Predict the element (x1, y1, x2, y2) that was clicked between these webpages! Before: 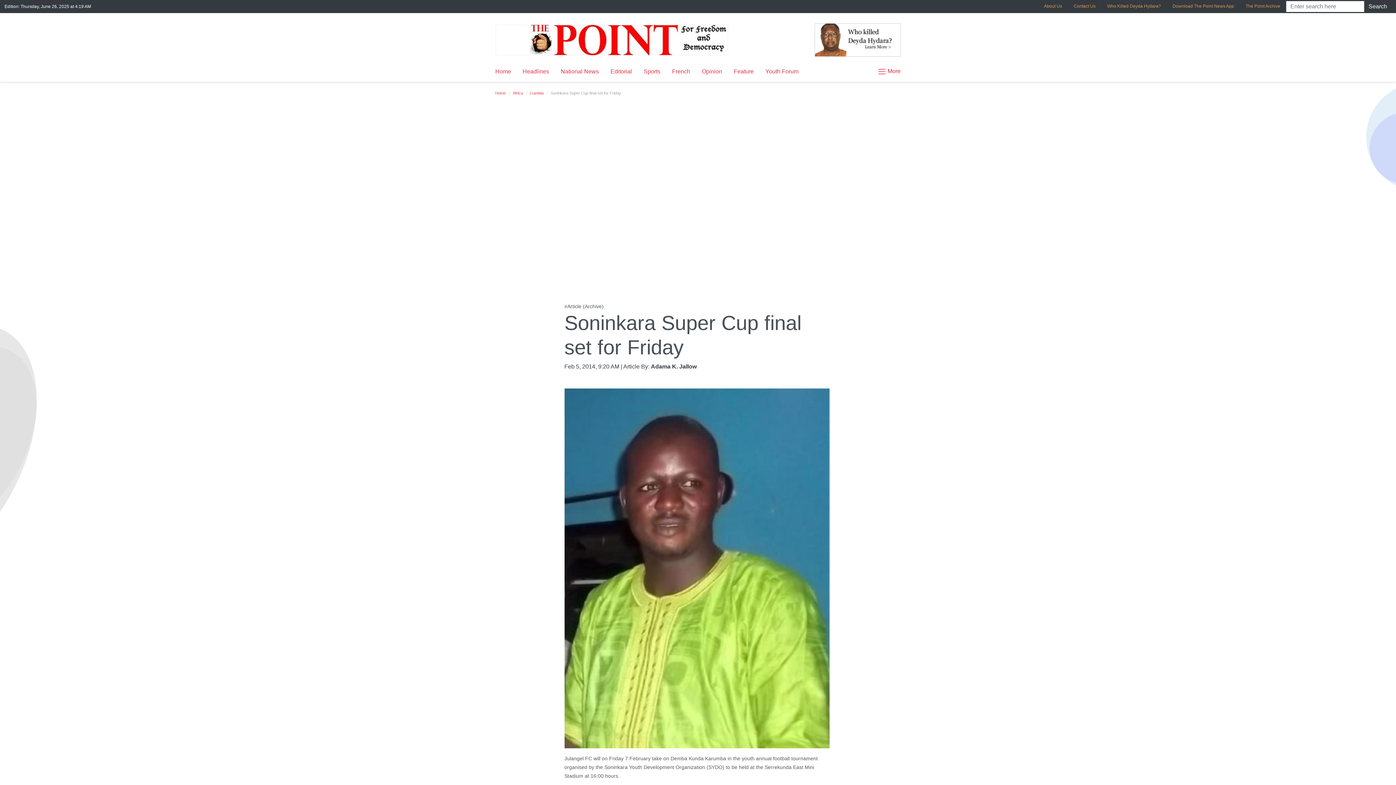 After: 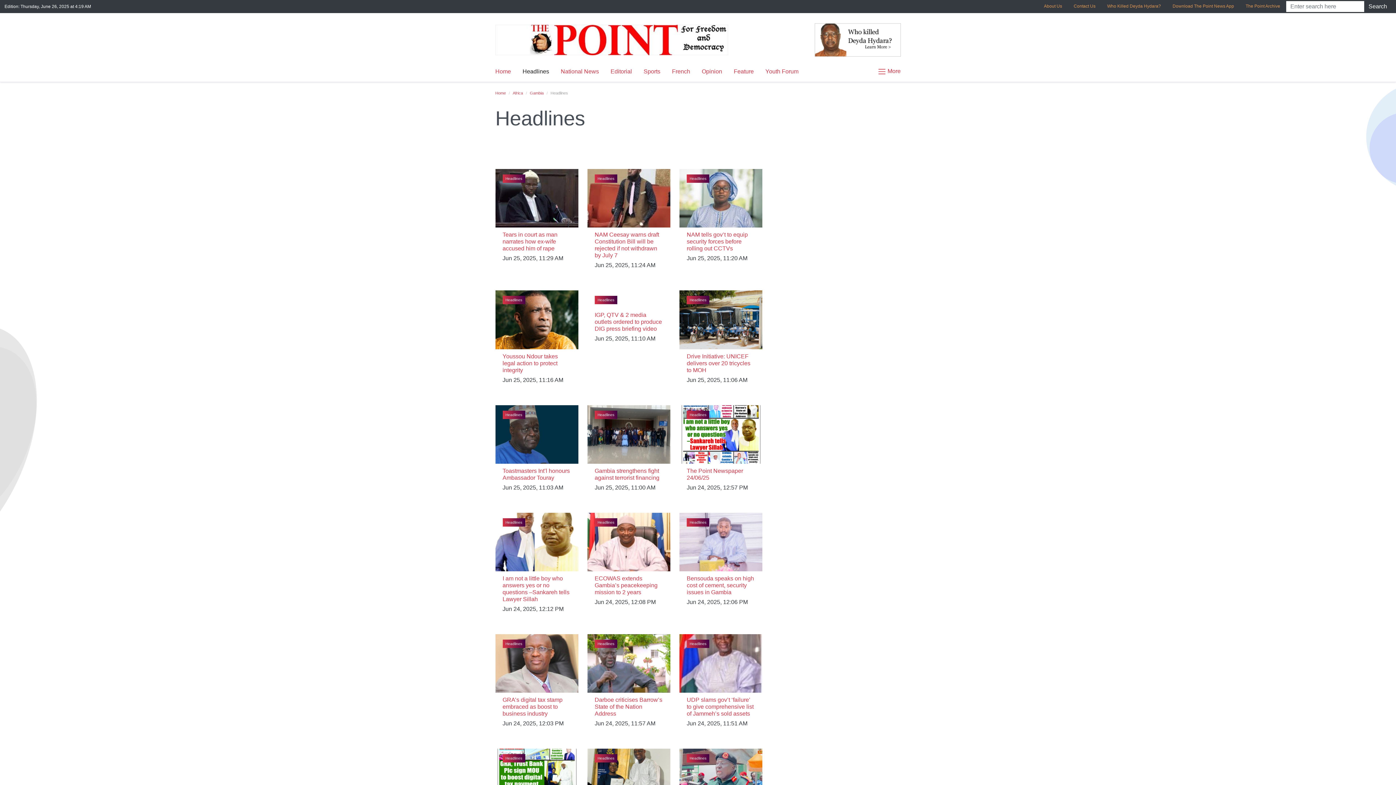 Action: bbox: (516, 64, 555, 78) label: Headlines